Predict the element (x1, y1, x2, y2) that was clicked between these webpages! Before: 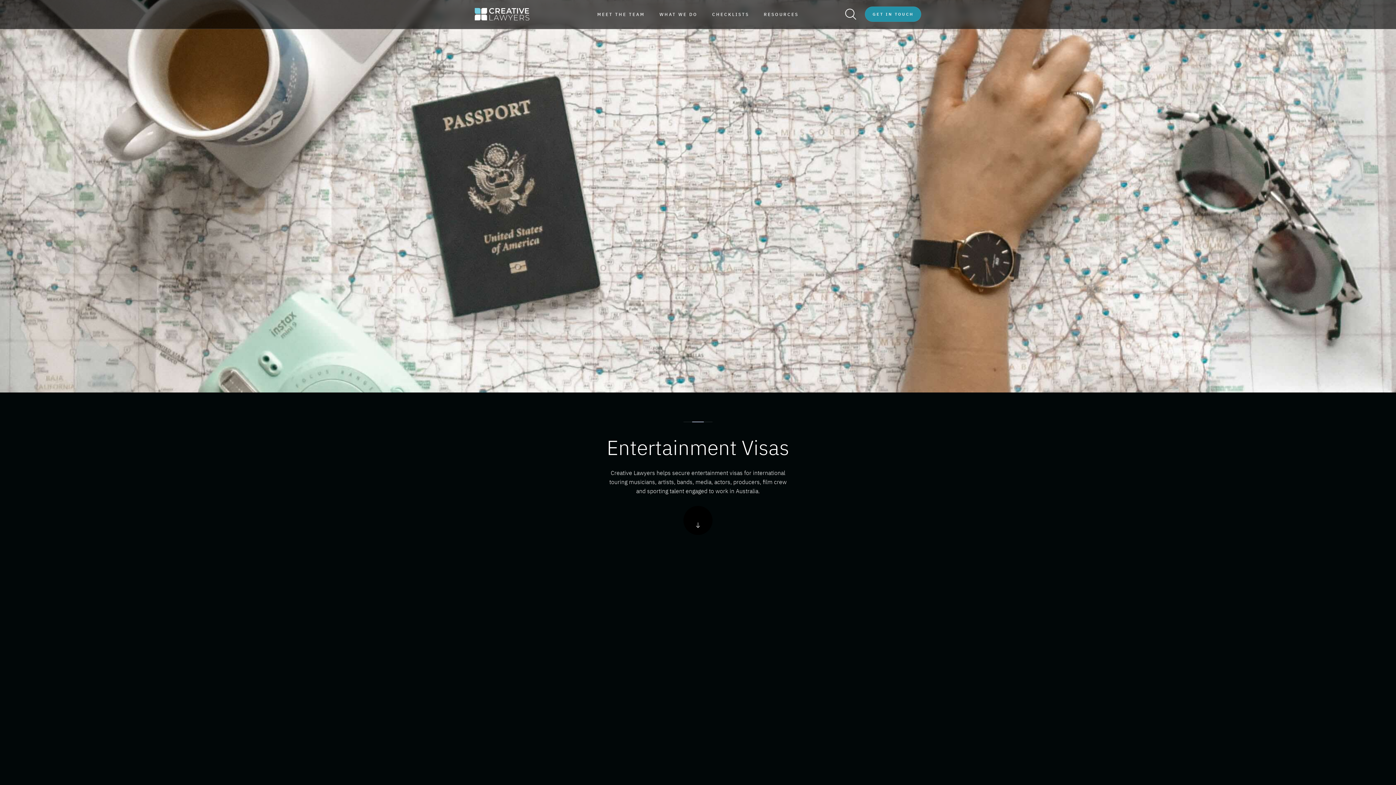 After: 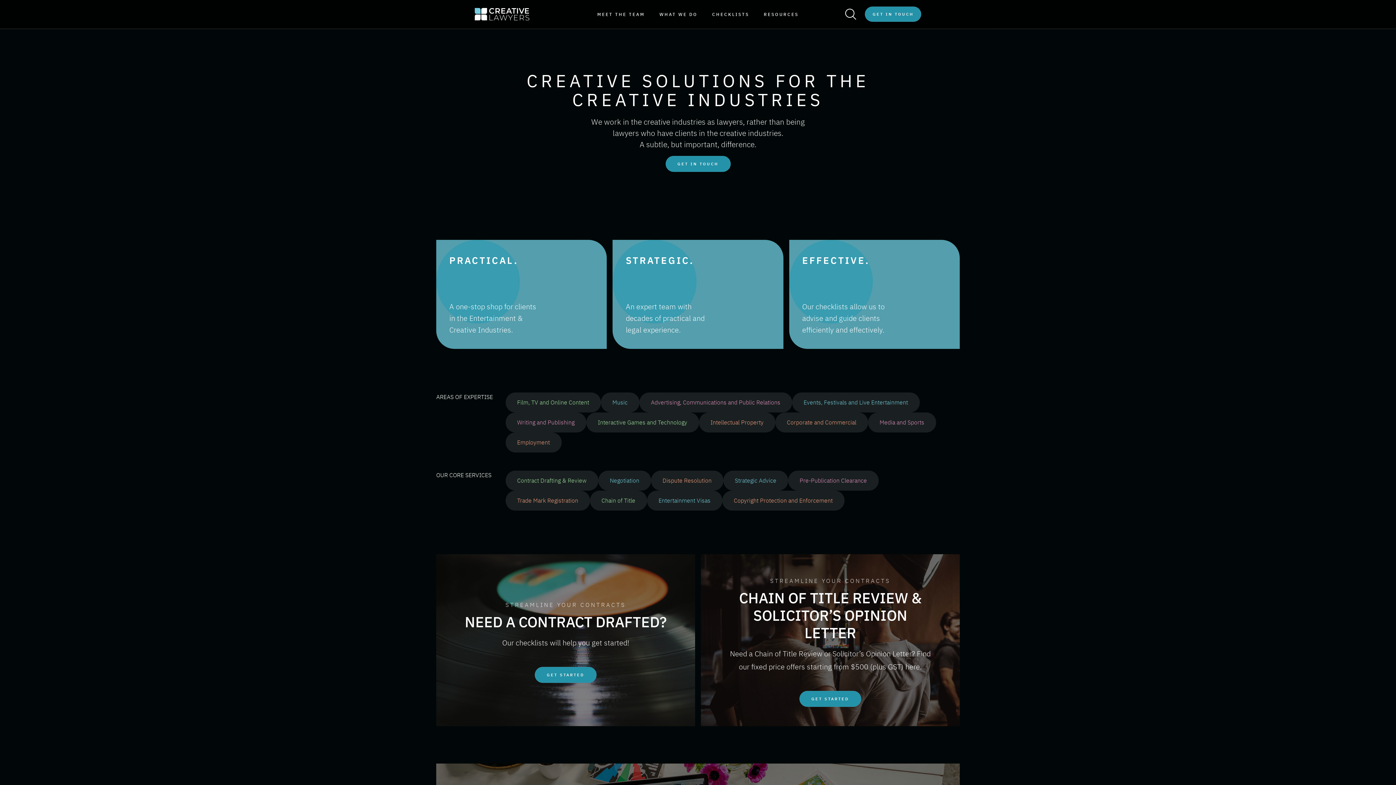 Action: label: home bbox: (474, 0, 529, 28)